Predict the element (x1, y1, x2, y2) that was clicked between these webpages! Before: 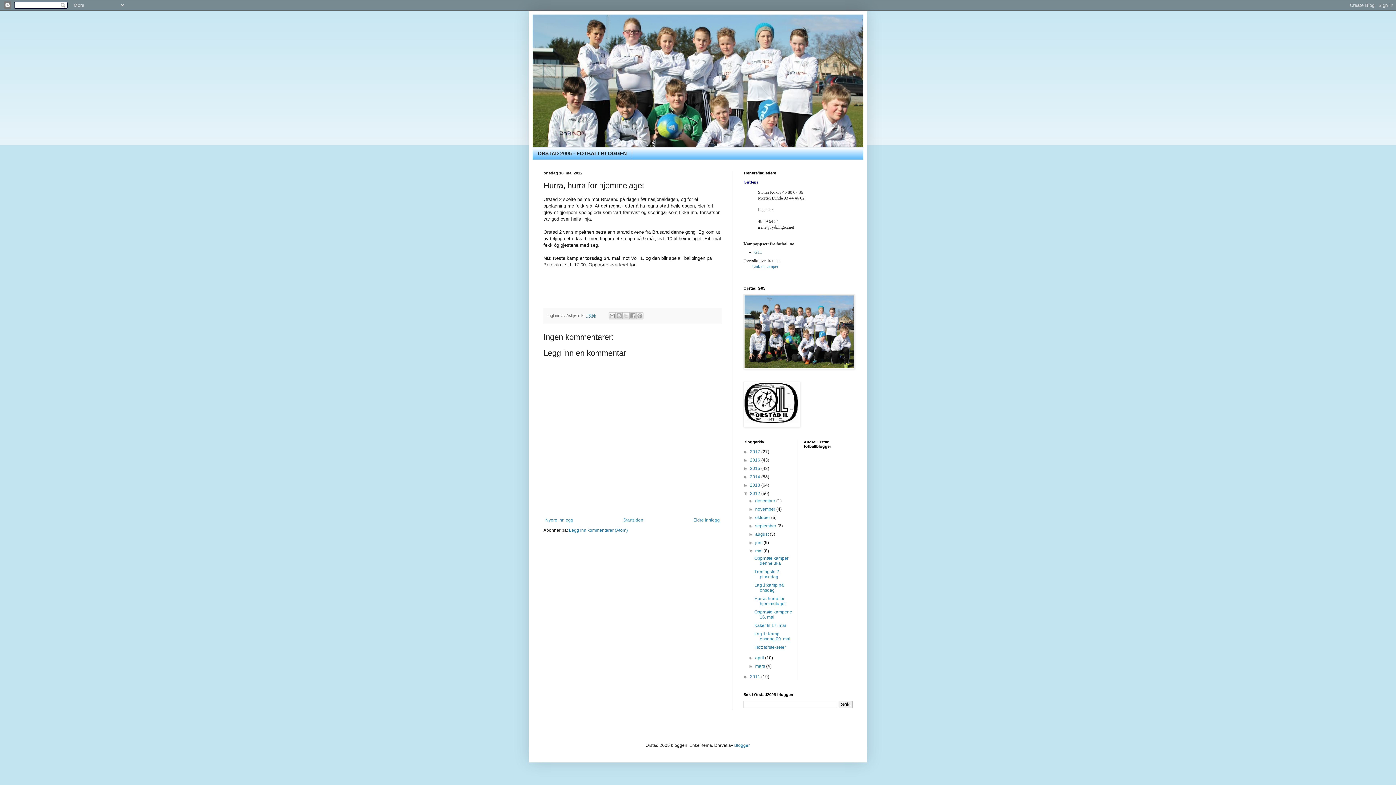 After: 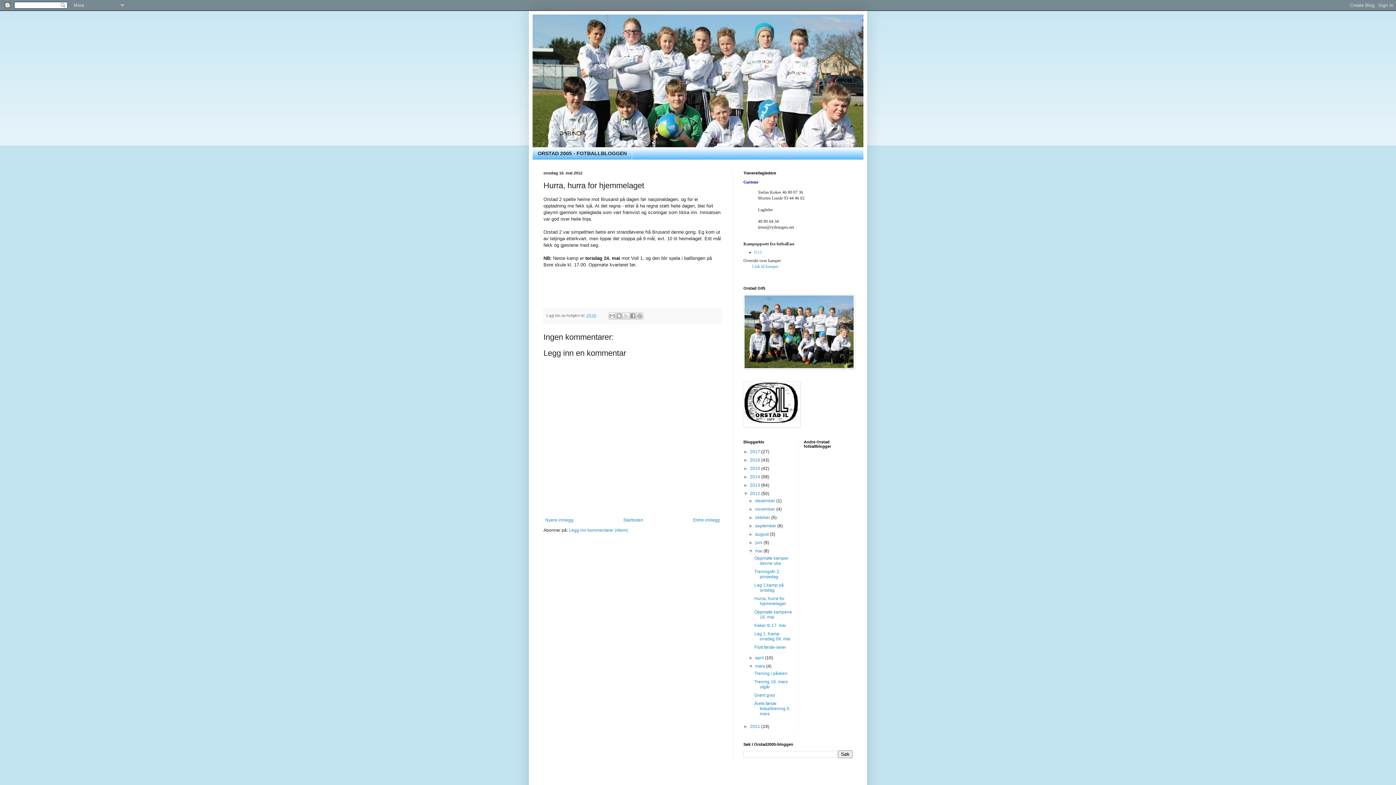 Action: label: ►   bbox: (748, 663, 755, 669)